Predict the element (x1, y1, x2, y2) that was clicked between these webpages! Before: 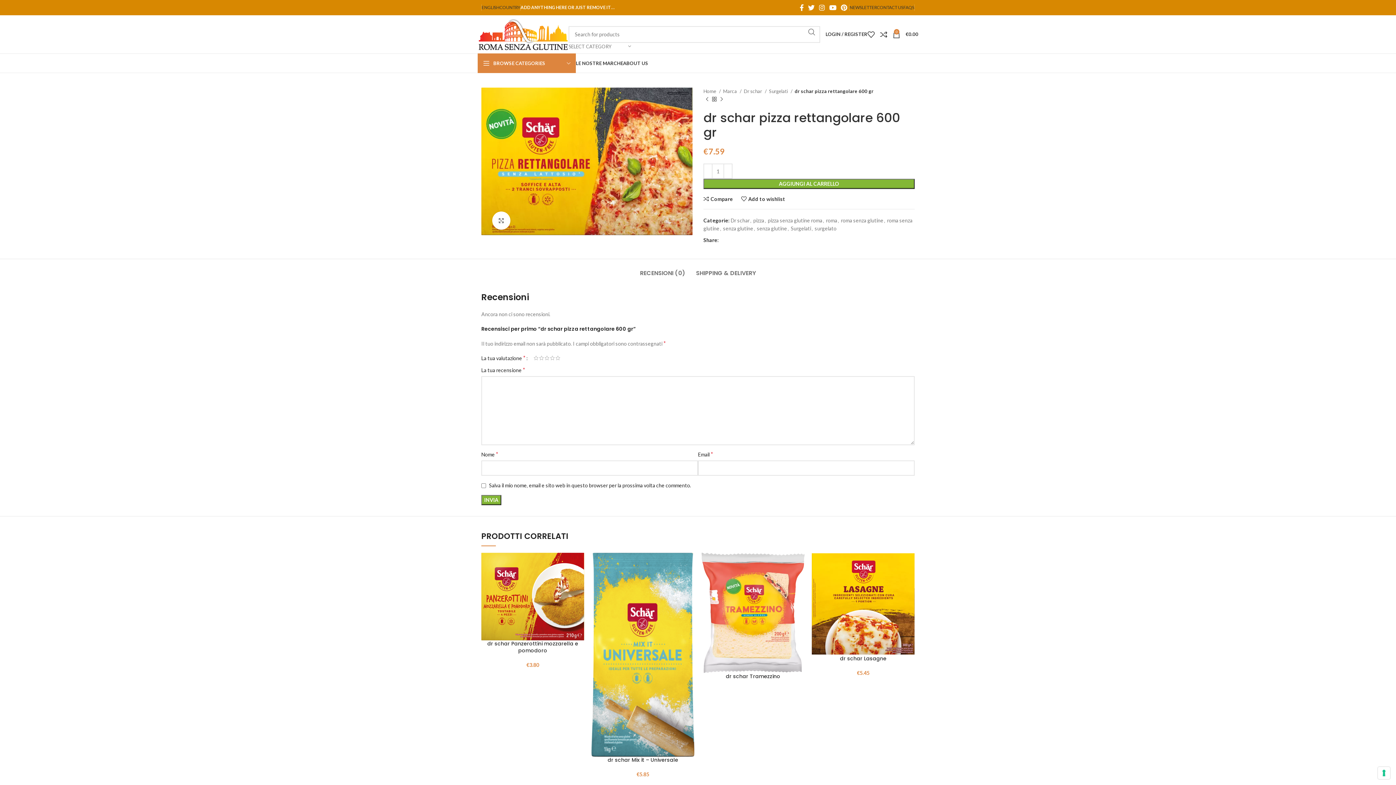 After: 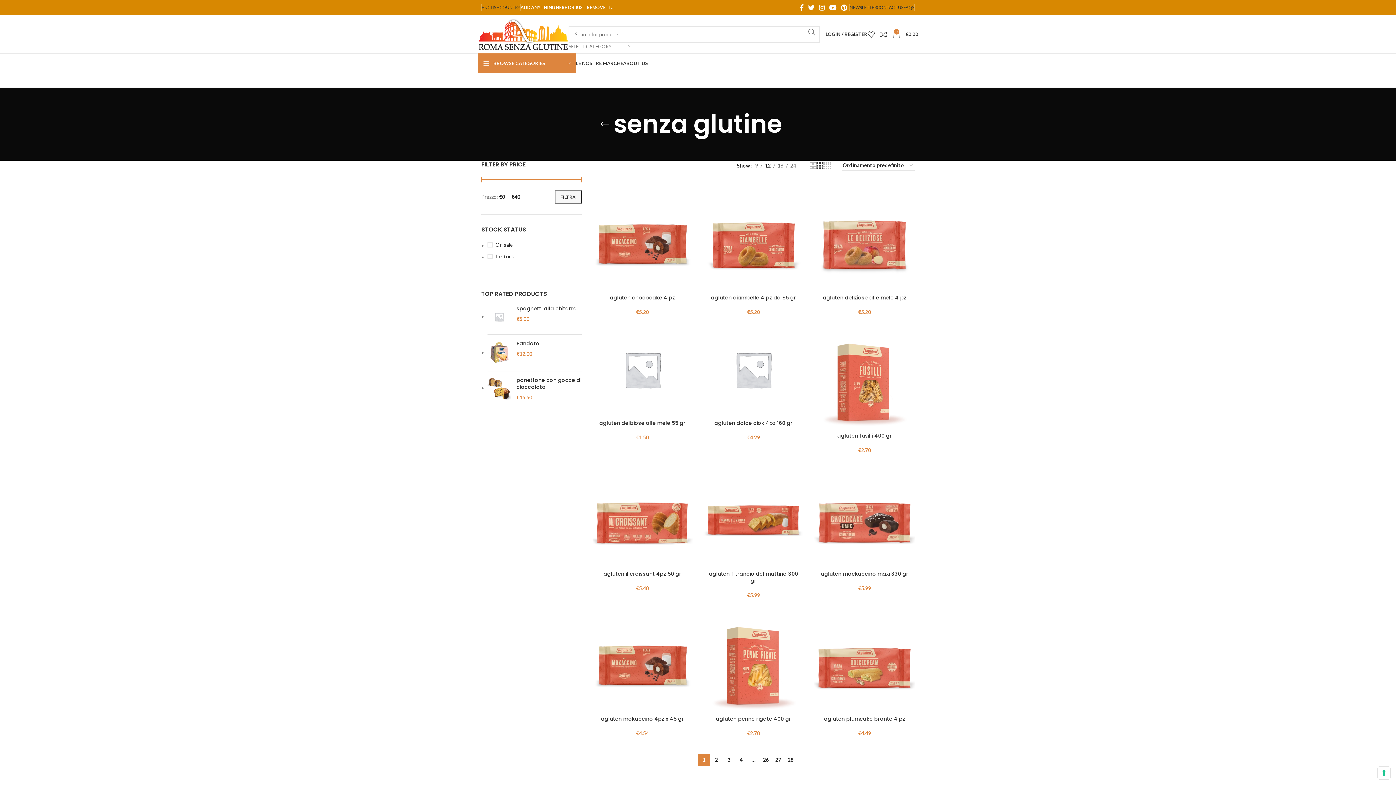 Action: label: senza glutine bbox: (723, 225, 753, 231)